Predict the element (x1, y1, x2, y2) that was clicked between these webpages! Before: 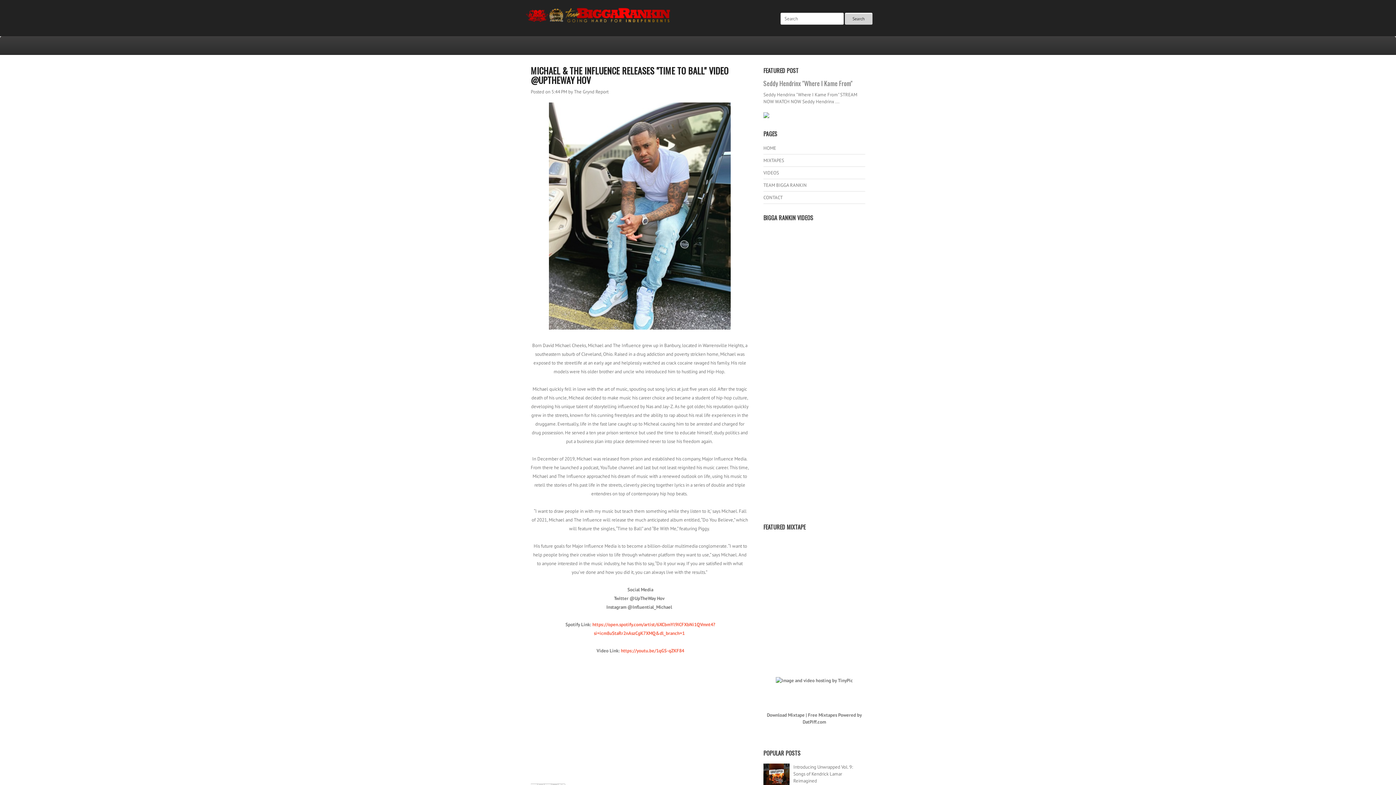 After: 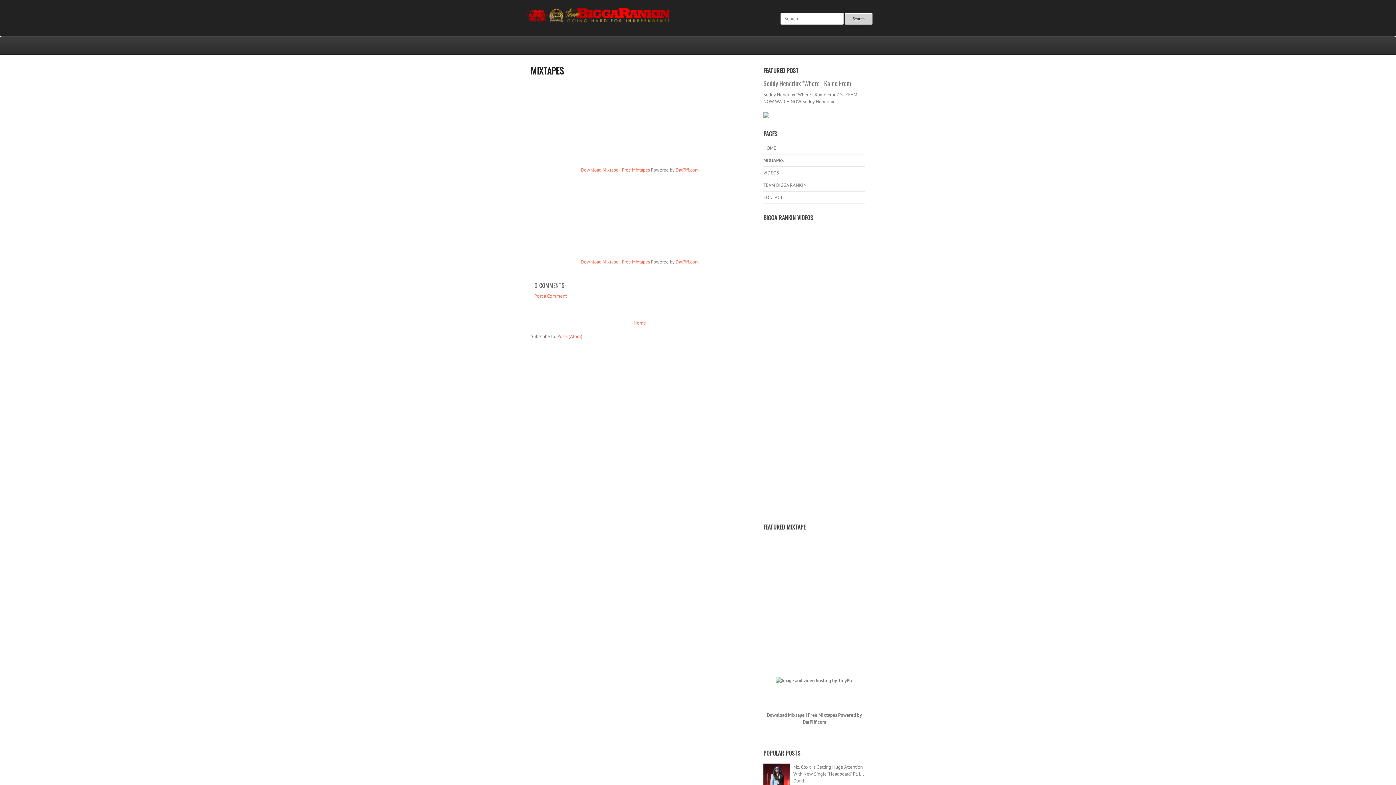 Action: label: MIXTAPES bbox: (763, 157, 784, 163)